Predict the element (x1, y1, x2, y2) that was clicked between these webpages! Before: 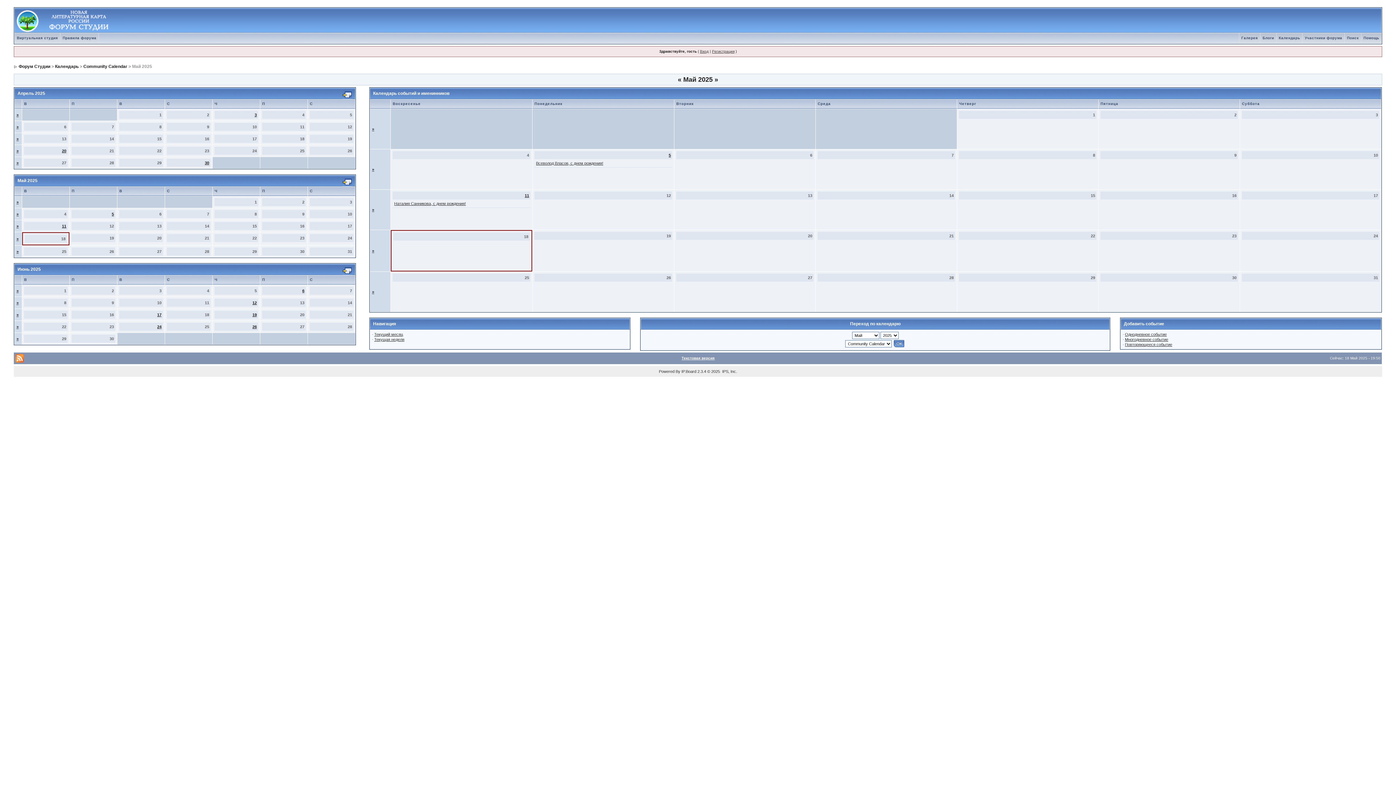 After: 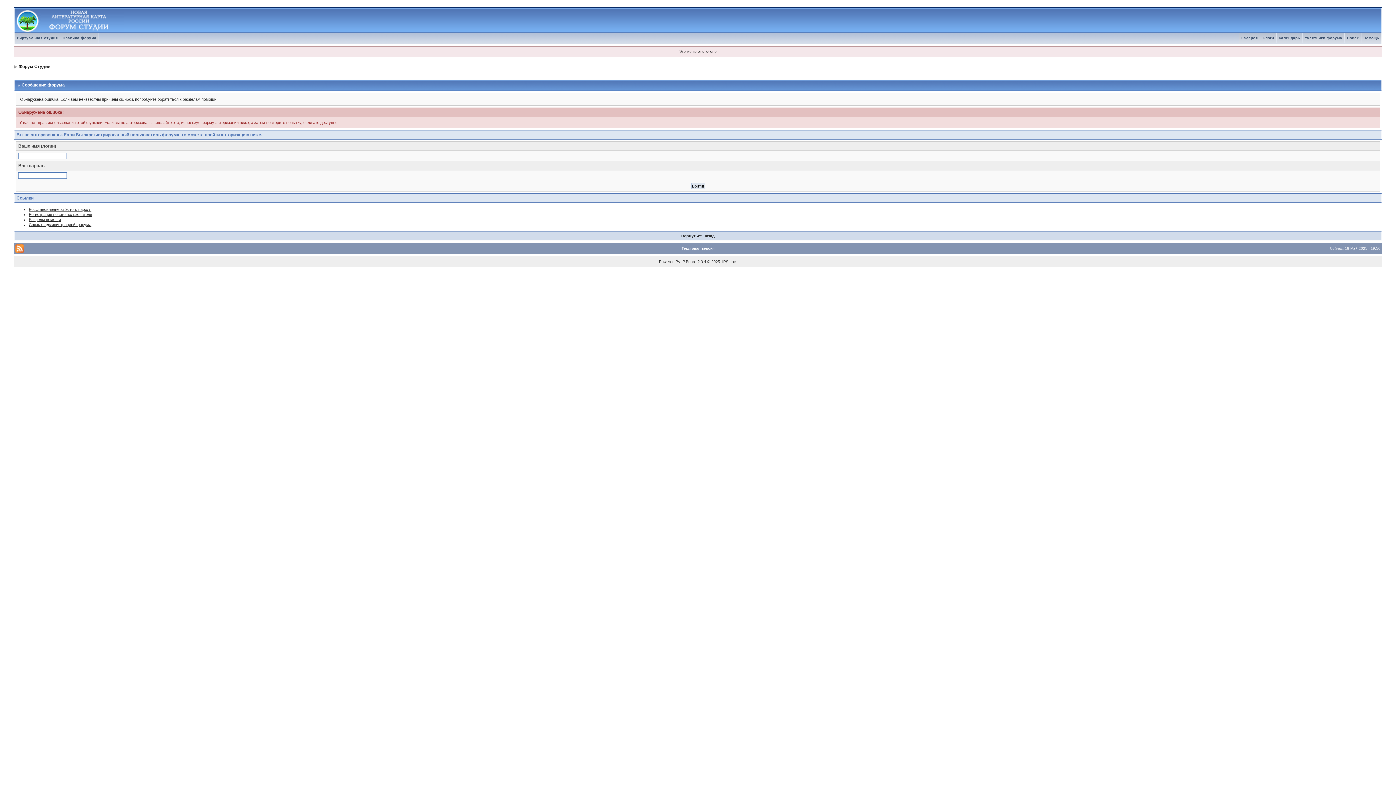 Action: label: Повторяющееся событие bbox: (1125, 342, 1172, 346)